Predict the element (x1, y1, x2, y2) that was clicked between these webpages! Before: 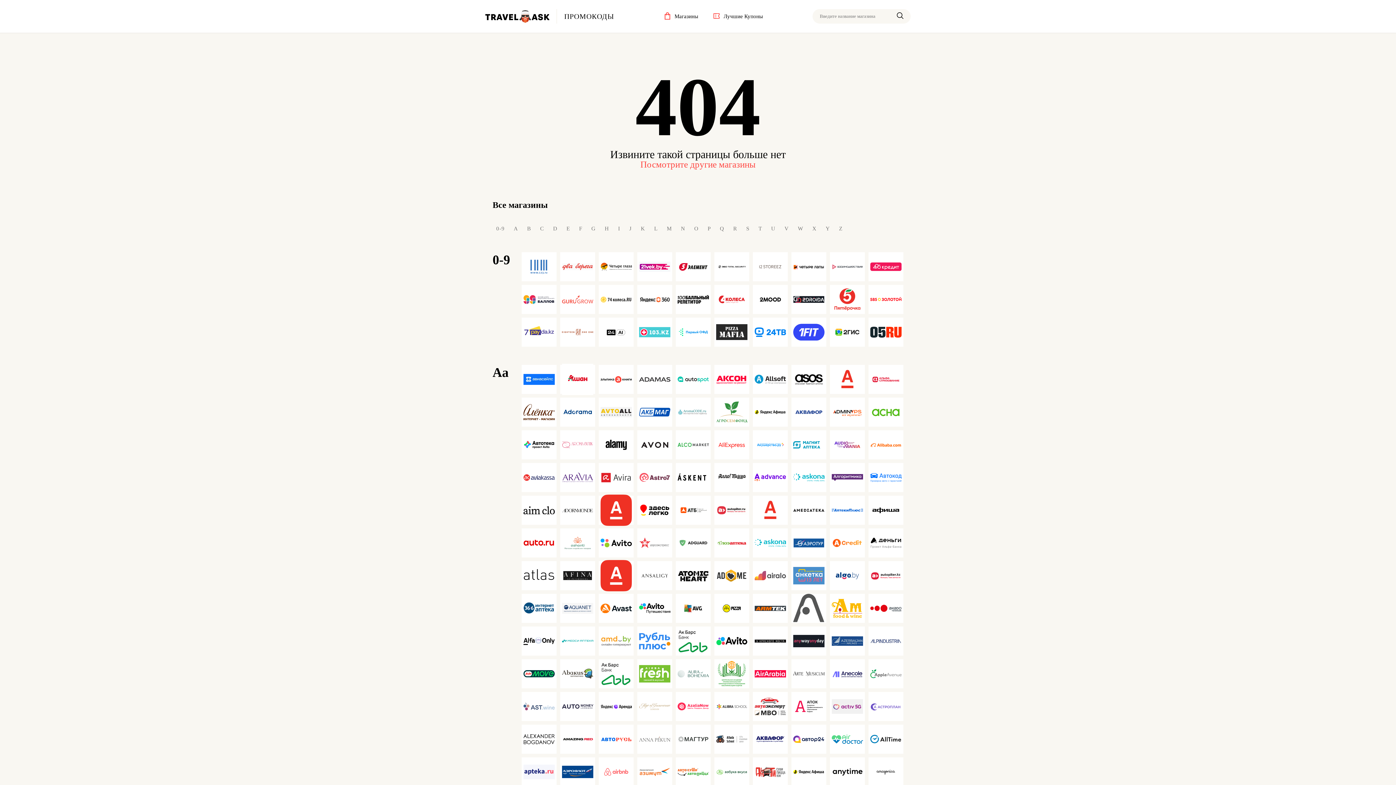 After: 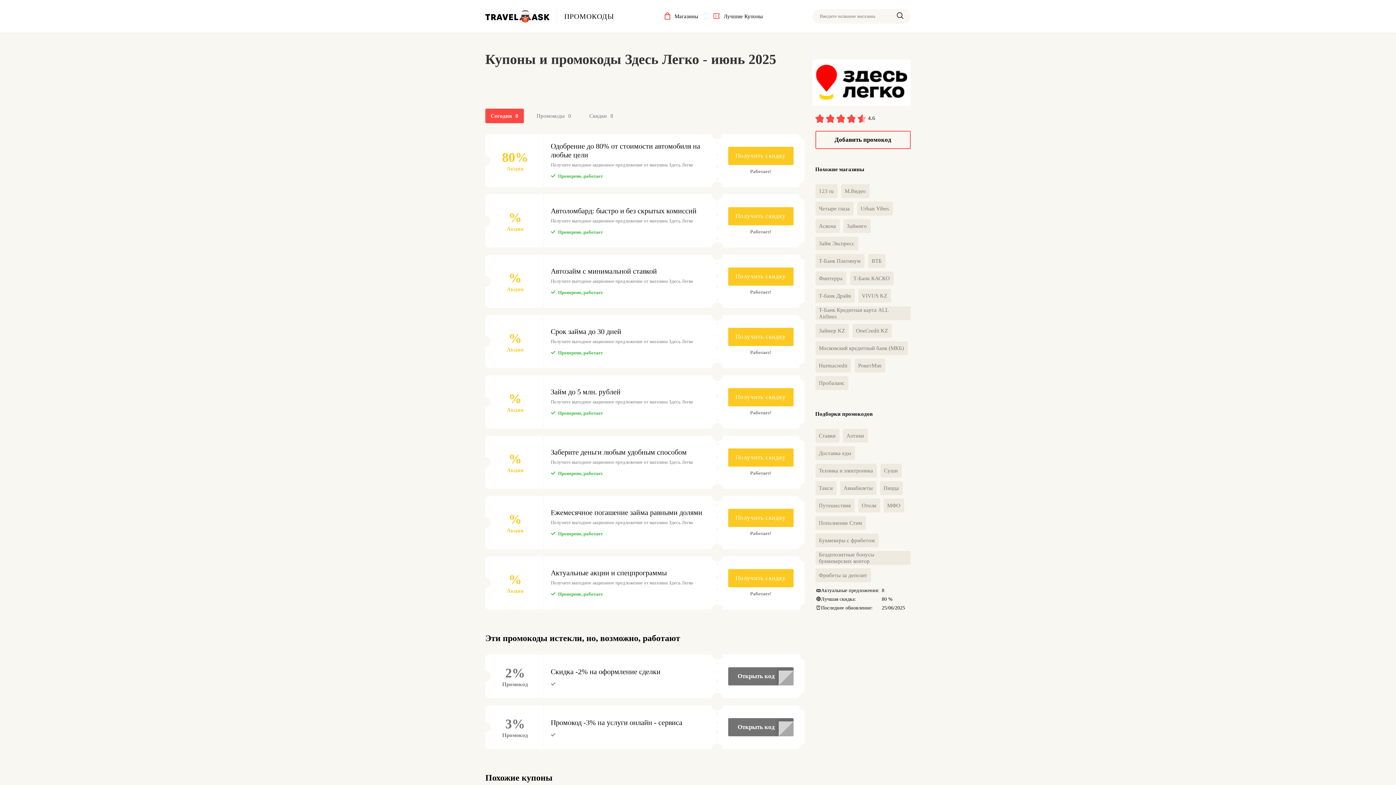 Action: bbox: (637, 496, 672, 525)